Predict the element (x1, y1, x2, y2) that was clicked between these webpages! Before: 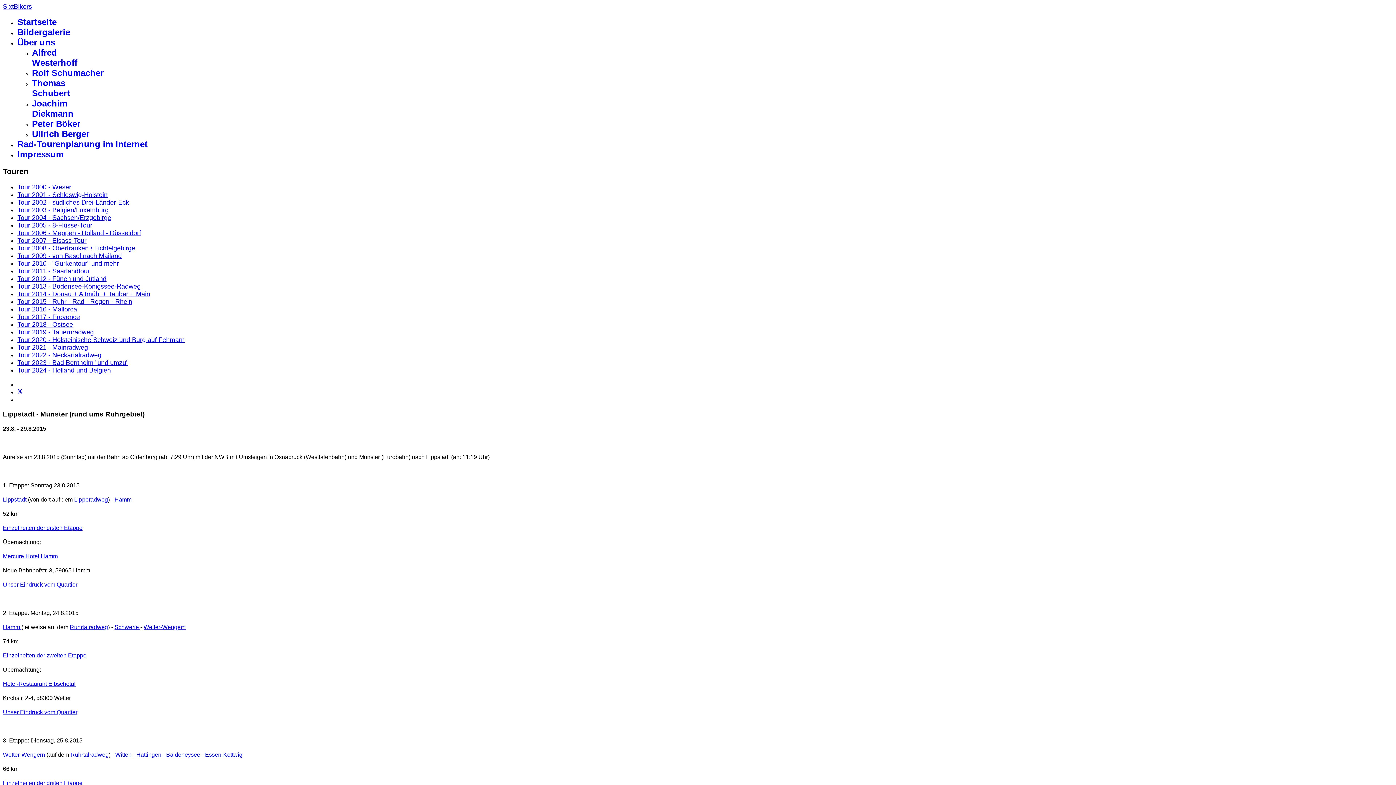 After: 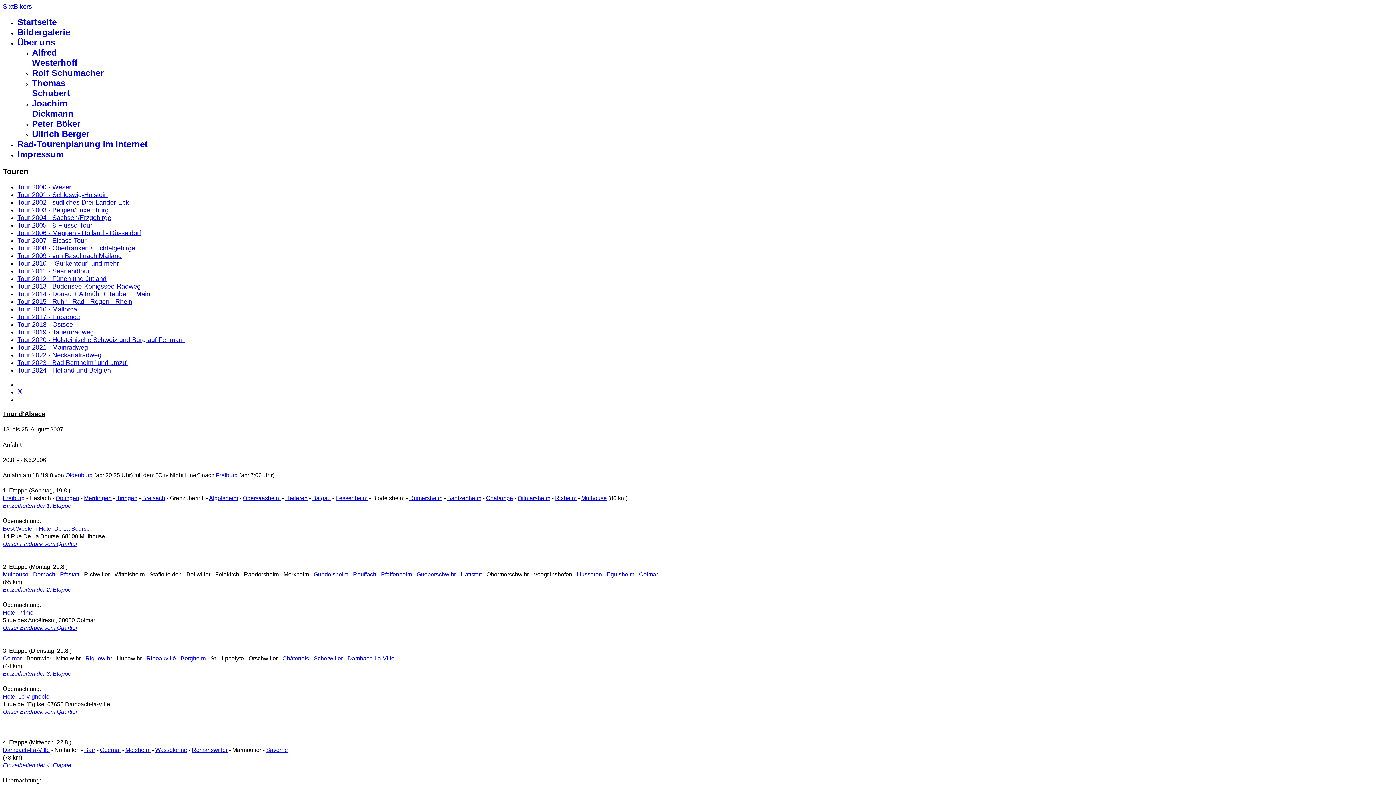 Action: bbox: (17, 237, 86, 244) label: Tour 2007 - Elsass-Tour